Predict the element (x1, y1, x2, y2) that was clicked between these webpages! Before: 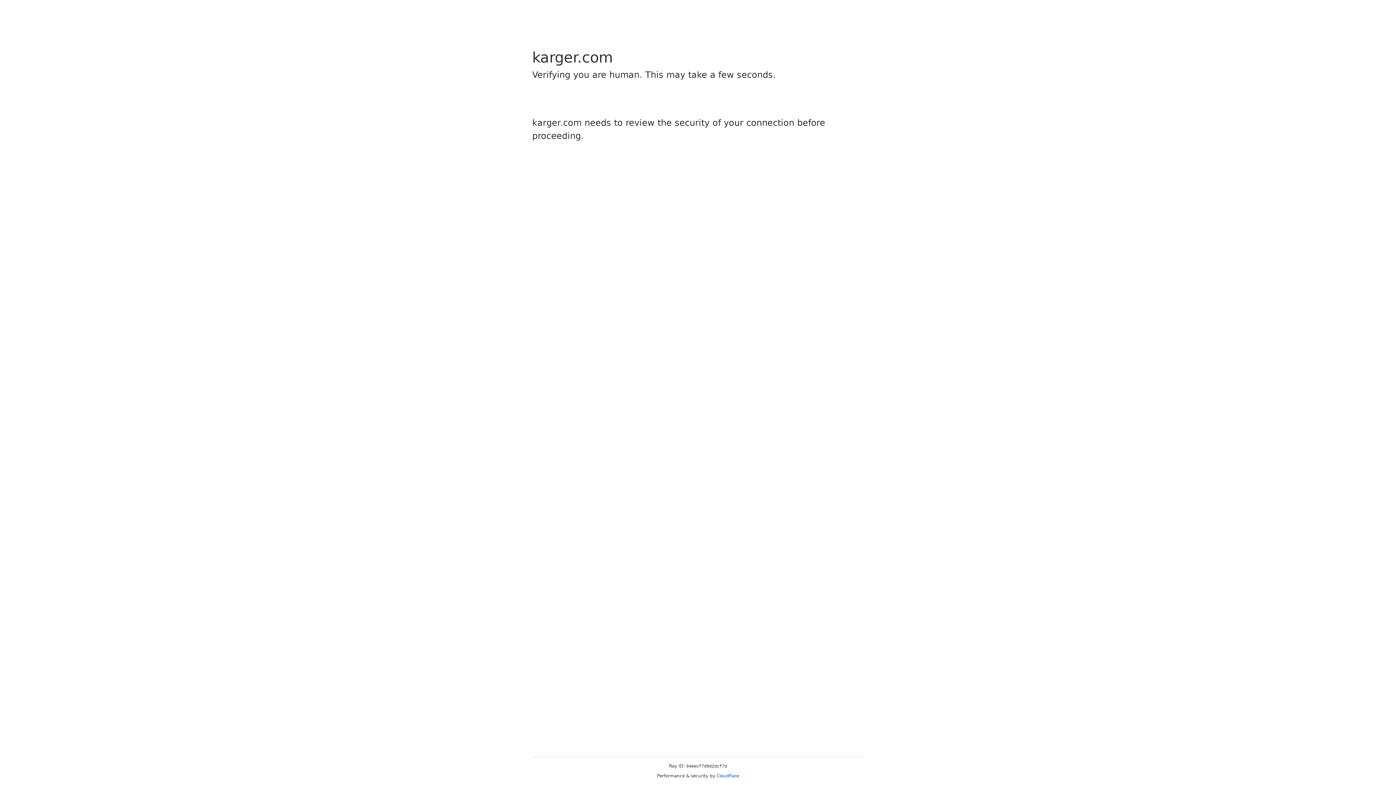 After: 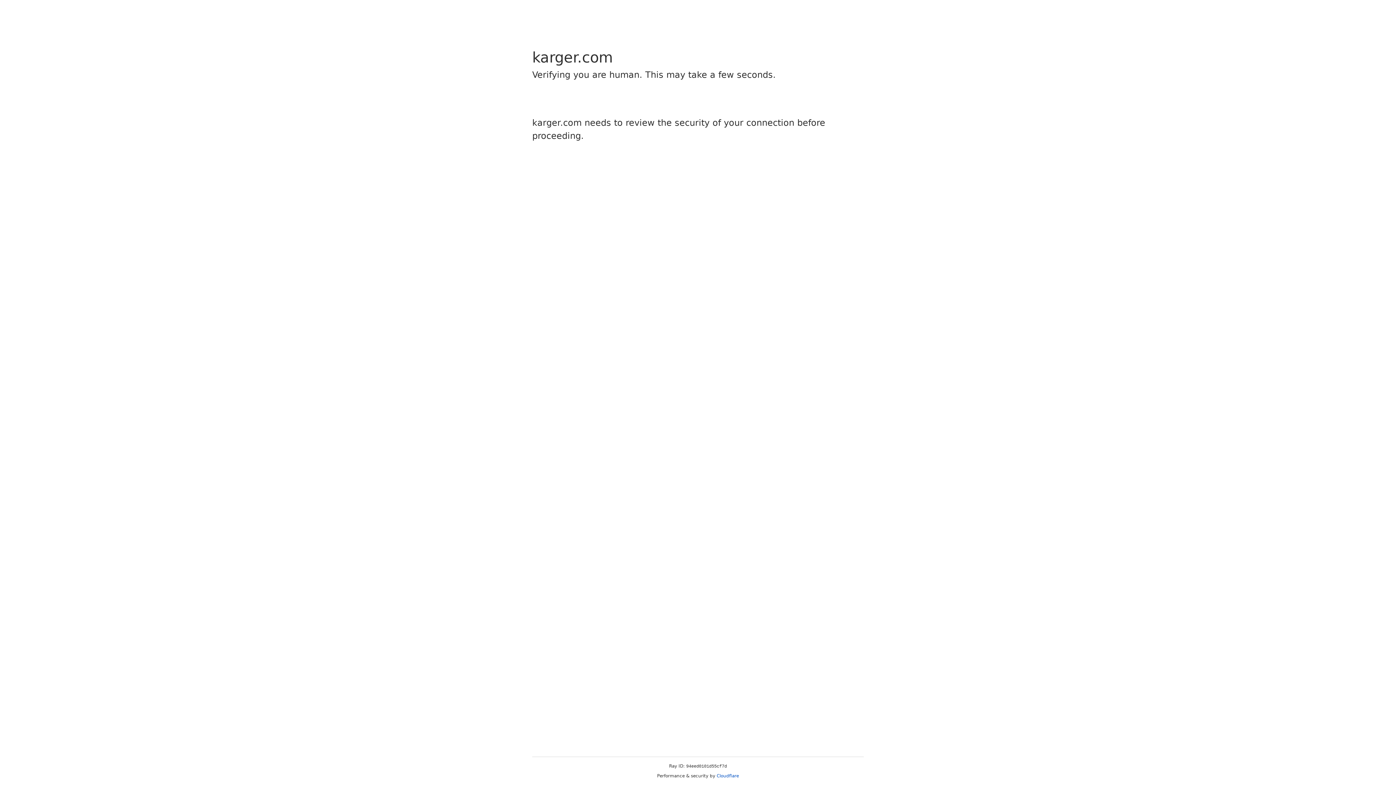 Action: bbox: (716, 773, 739, 778) label: Cloudflare